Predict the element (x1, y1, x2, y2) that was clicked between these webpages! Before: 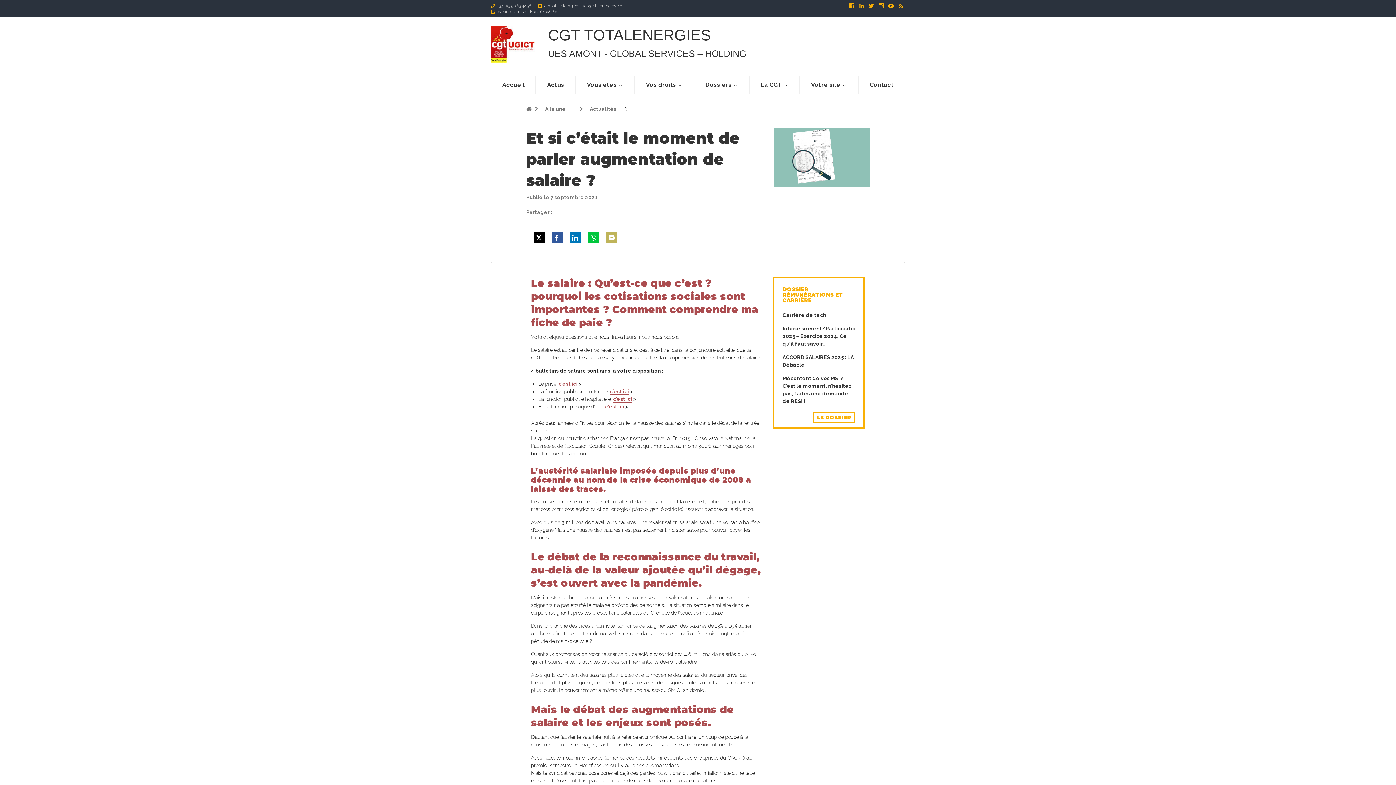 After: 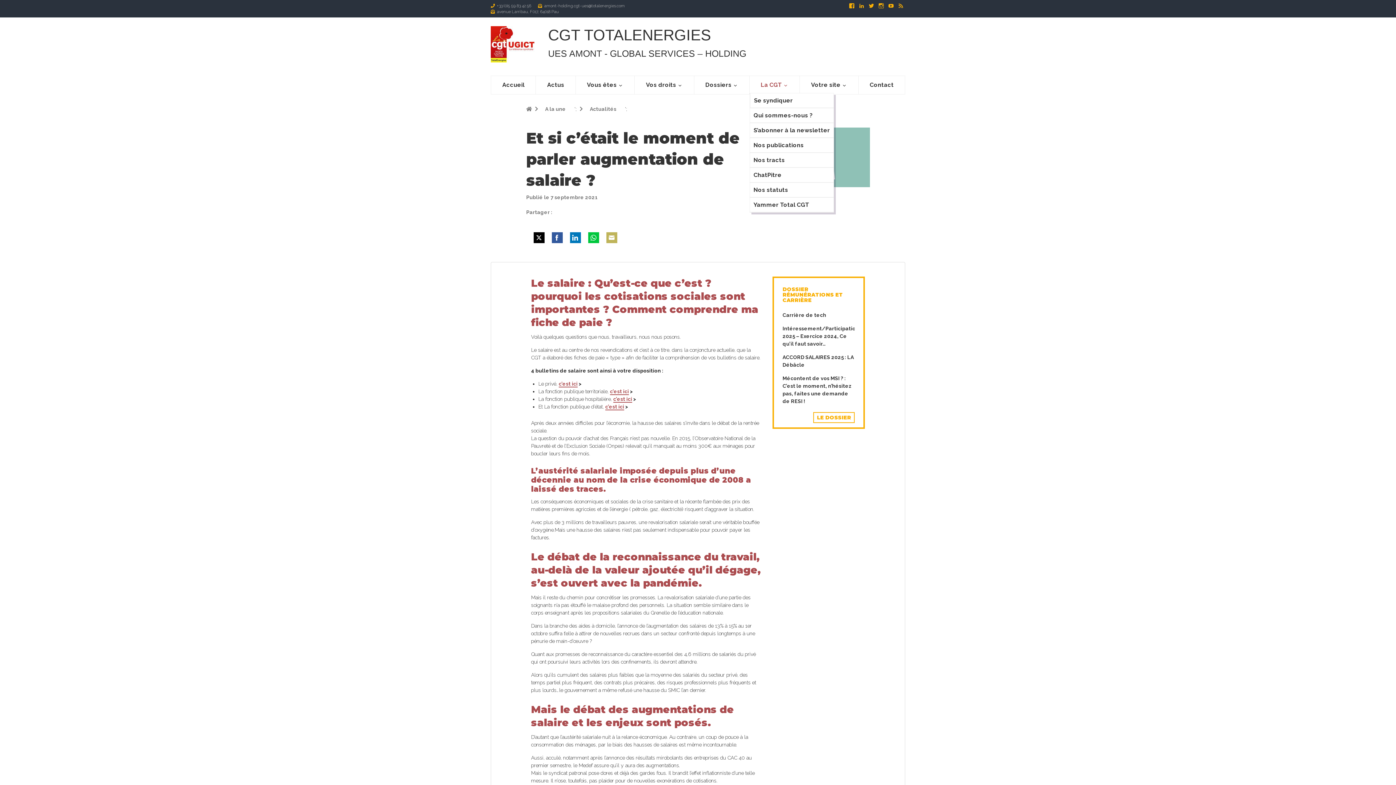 Action: bbox: (749, 75, 800, 94) label: La CGT